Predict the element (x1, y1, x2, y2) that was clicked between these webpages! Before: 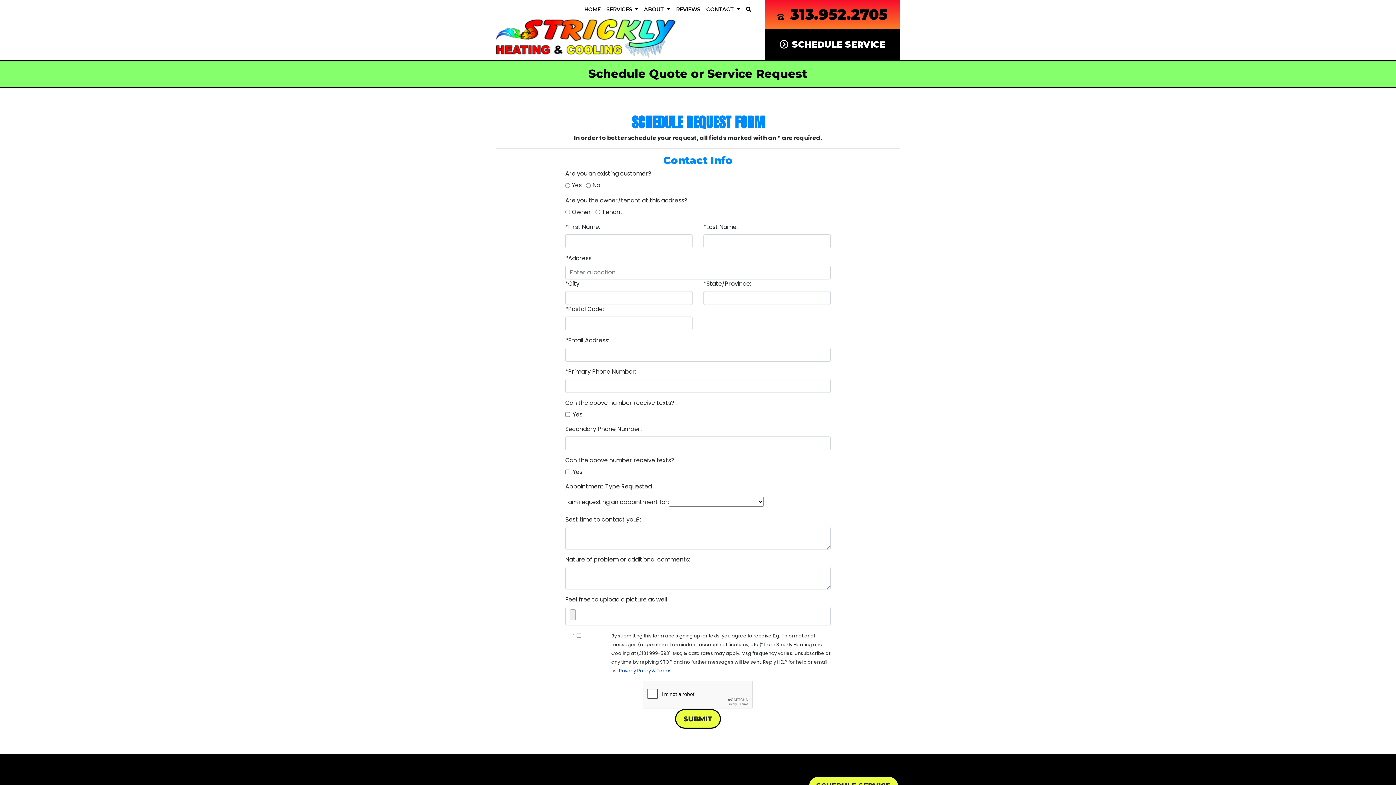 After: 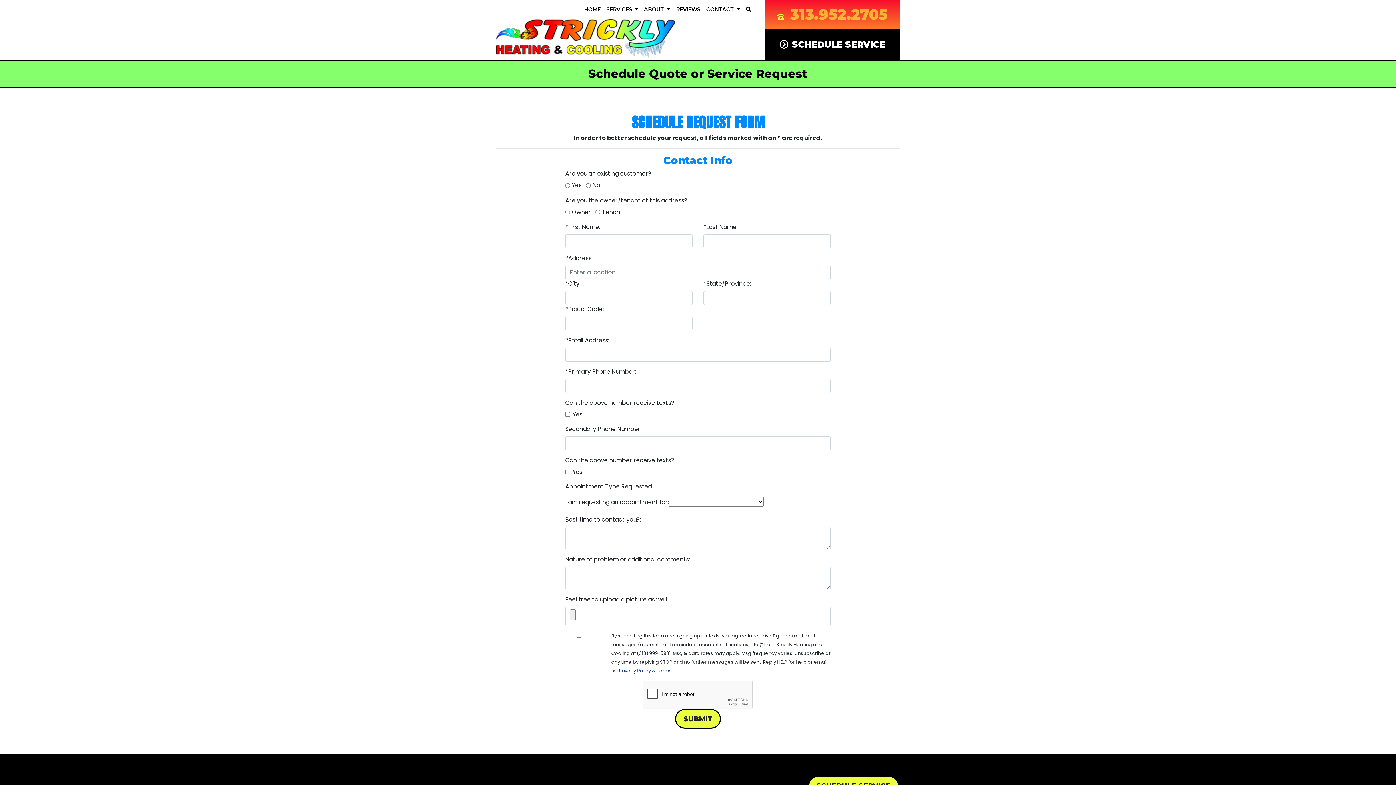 Action: bbox: (790, 5, 888, 23) label: 313.952.2705